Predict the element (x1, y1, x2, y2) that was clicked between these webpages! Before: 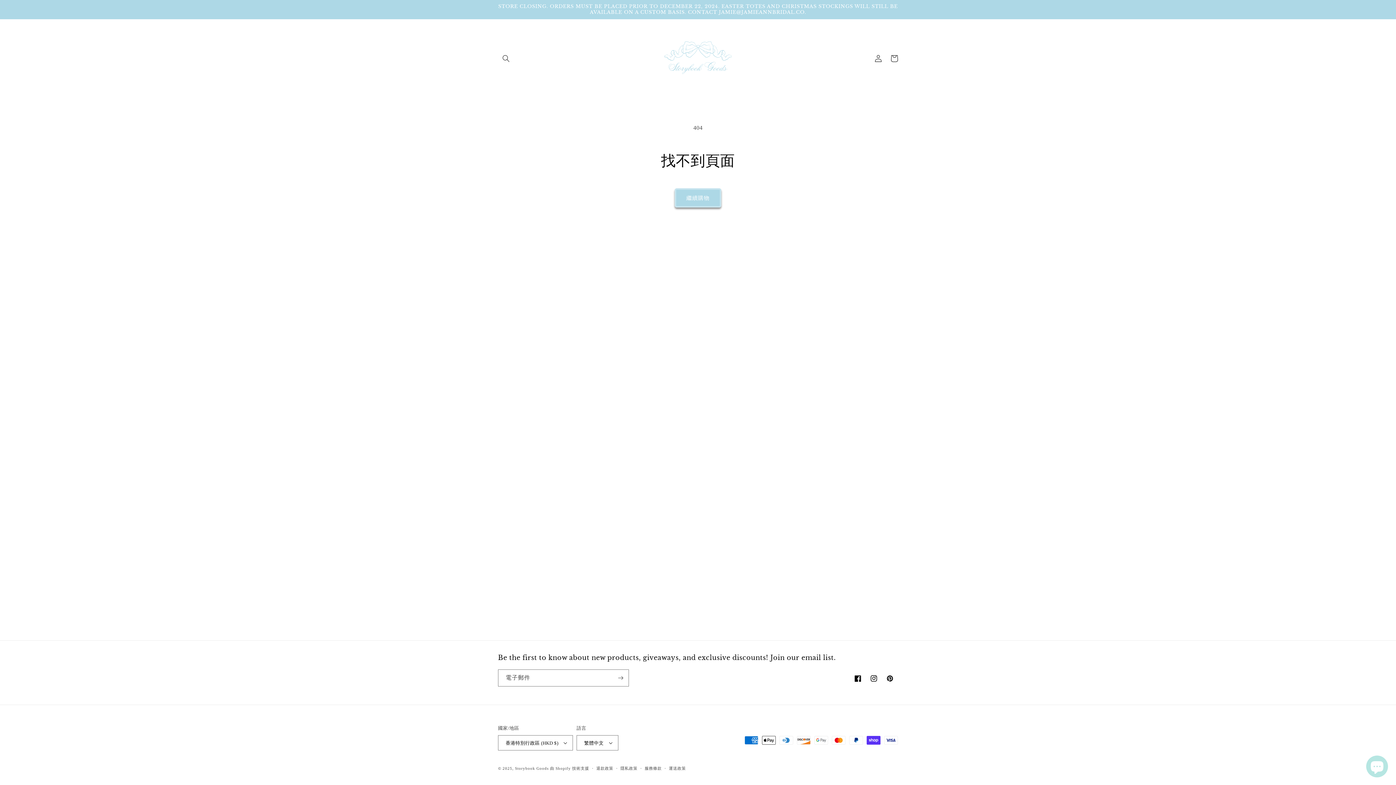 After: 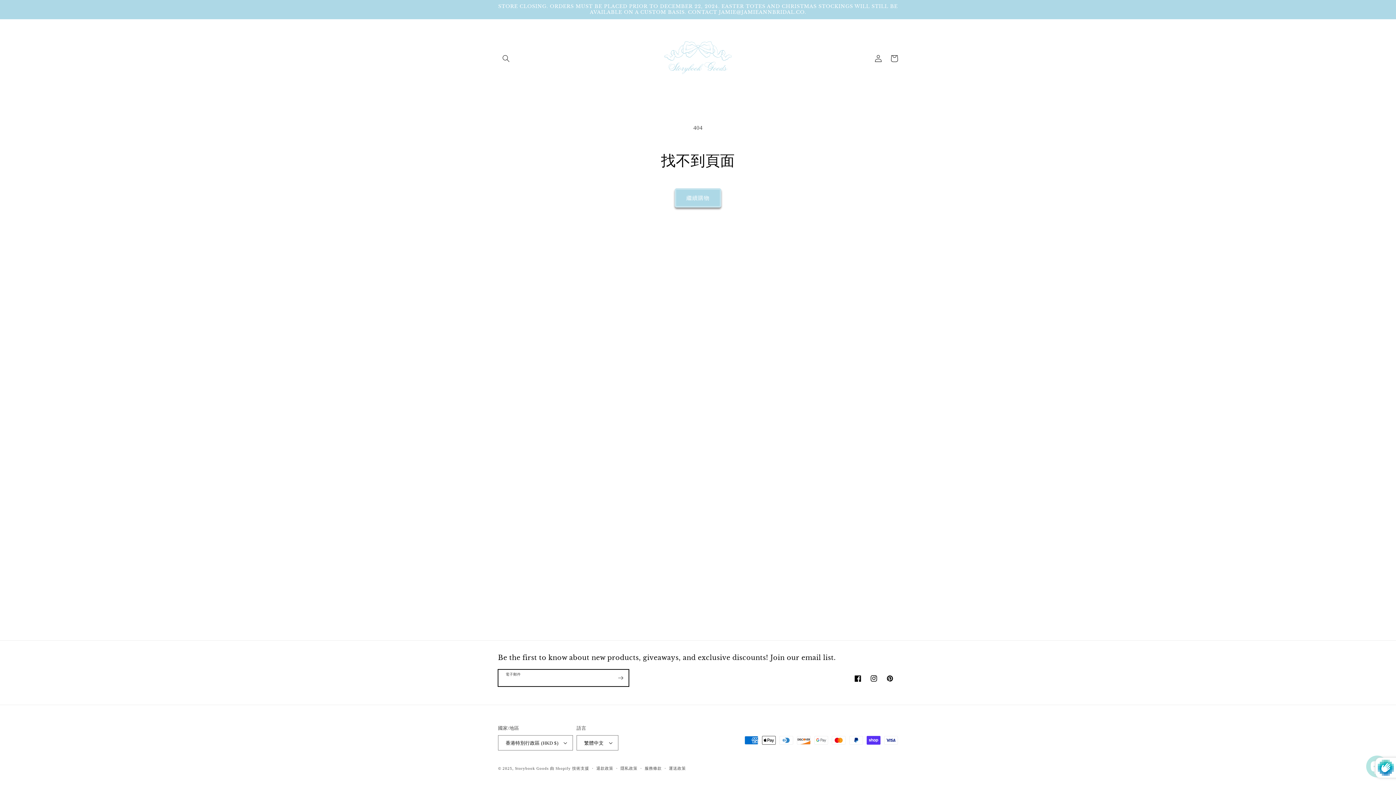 Action: bbox: (612, 669, 628, 686) label: 訂閱